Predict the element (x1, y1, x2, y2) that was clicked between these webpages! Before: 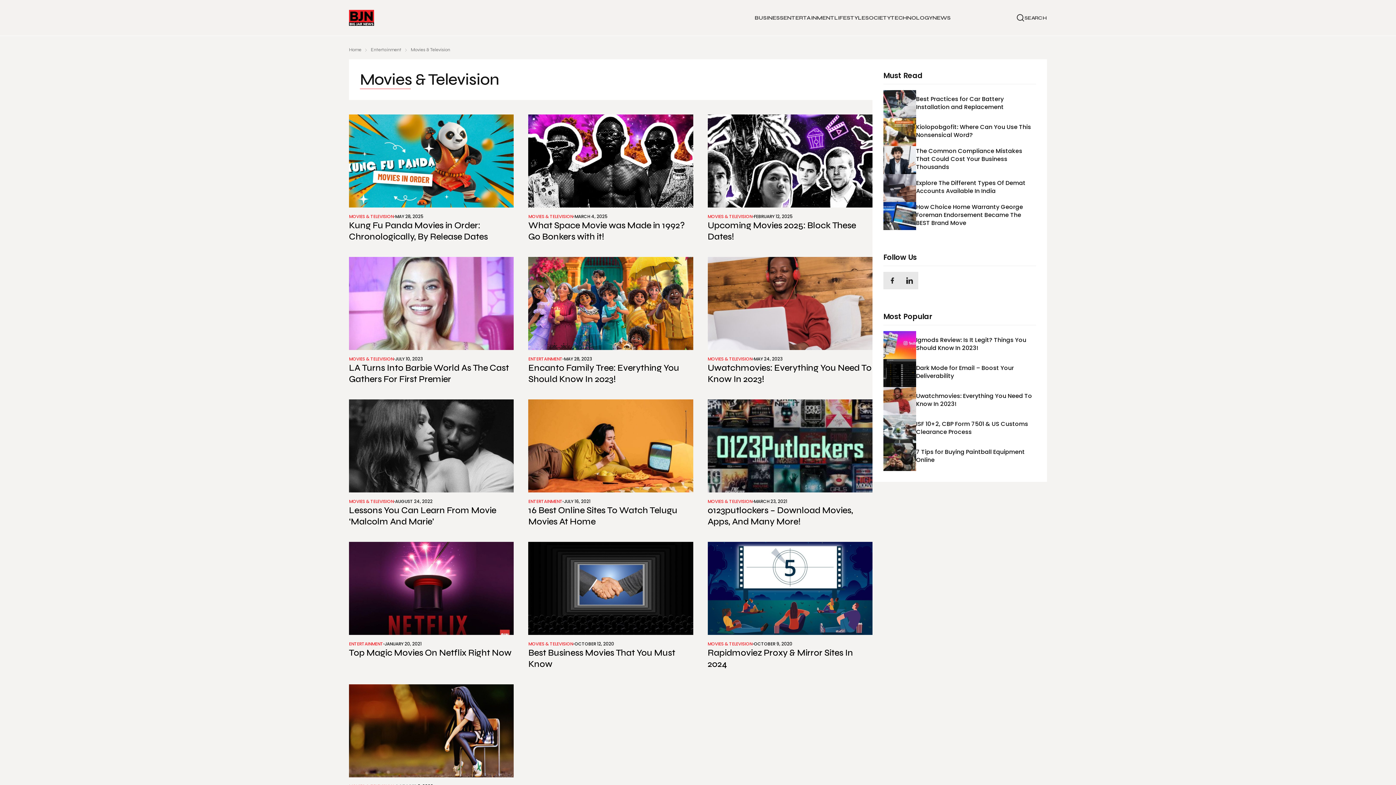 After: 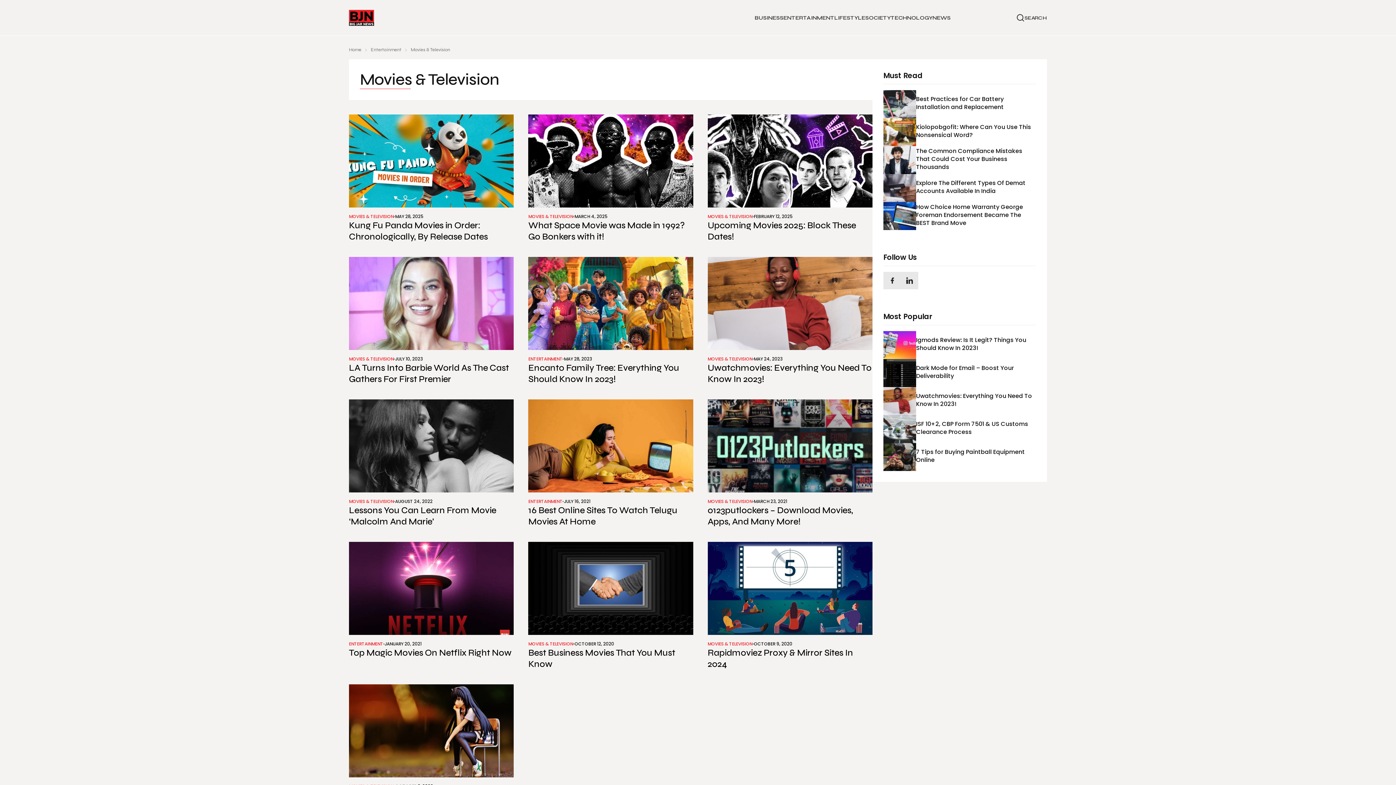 Action: label: MOVIES & TELEVISION bbox: (707, 498, 752, 504)